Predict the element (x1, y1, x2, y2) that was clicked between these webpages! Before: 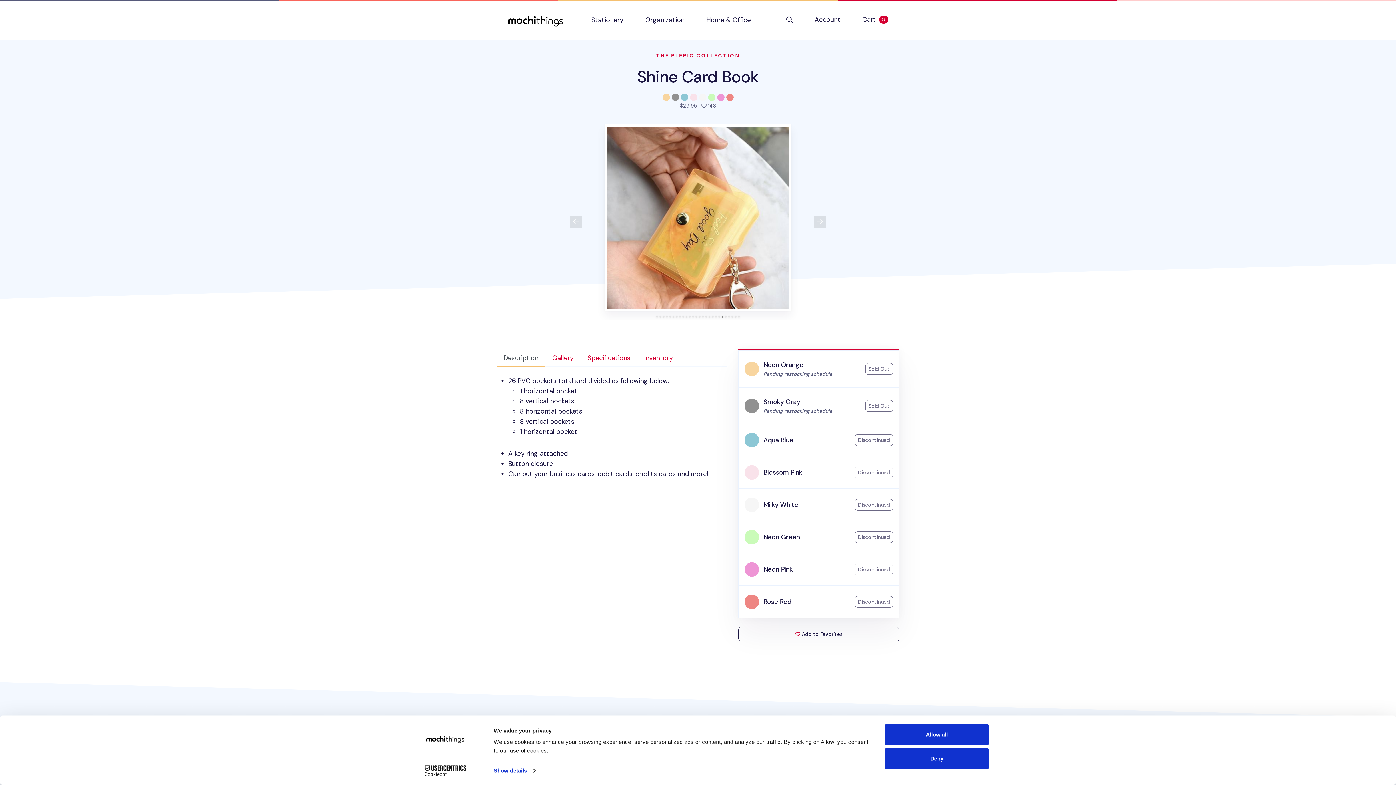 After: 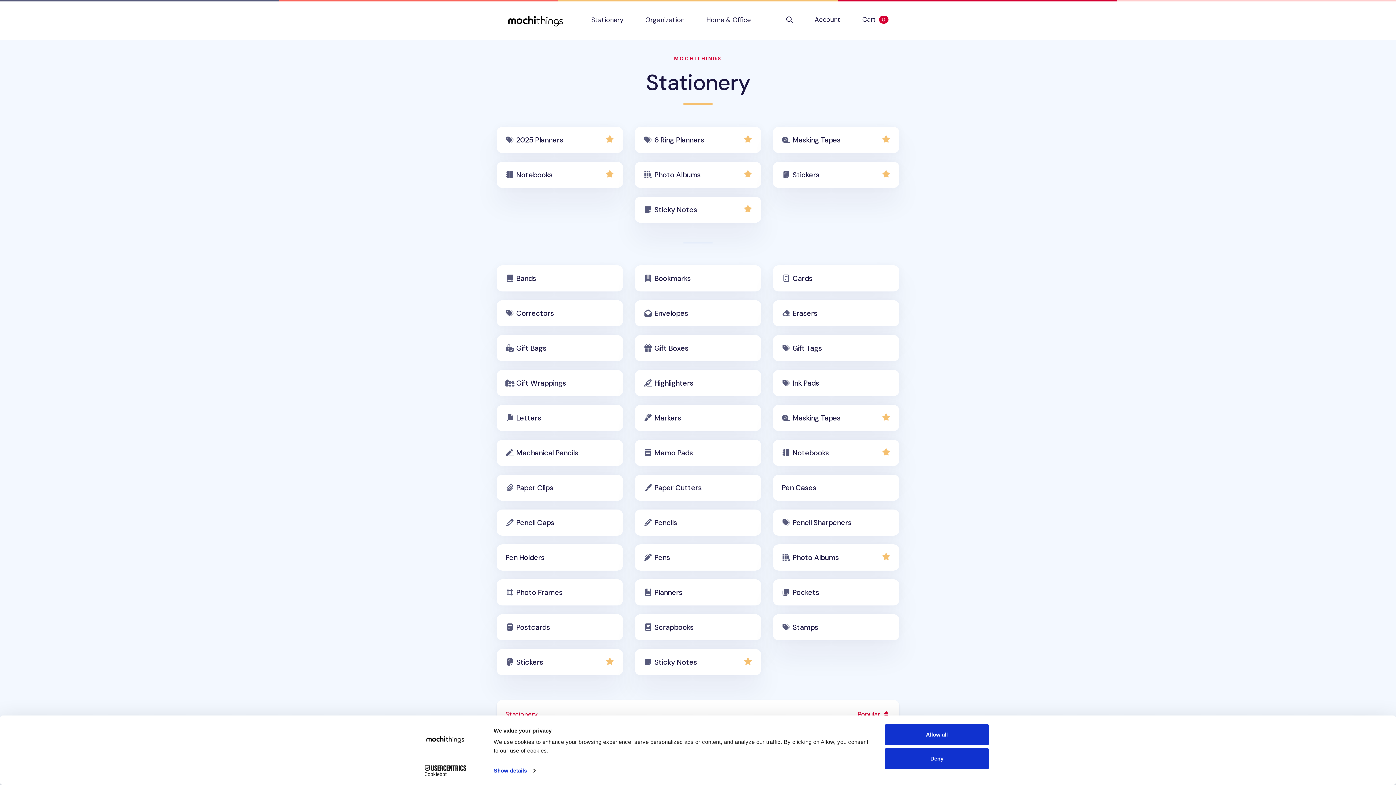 Action: bbox: (580, 11, 634, 27) label: Stationery